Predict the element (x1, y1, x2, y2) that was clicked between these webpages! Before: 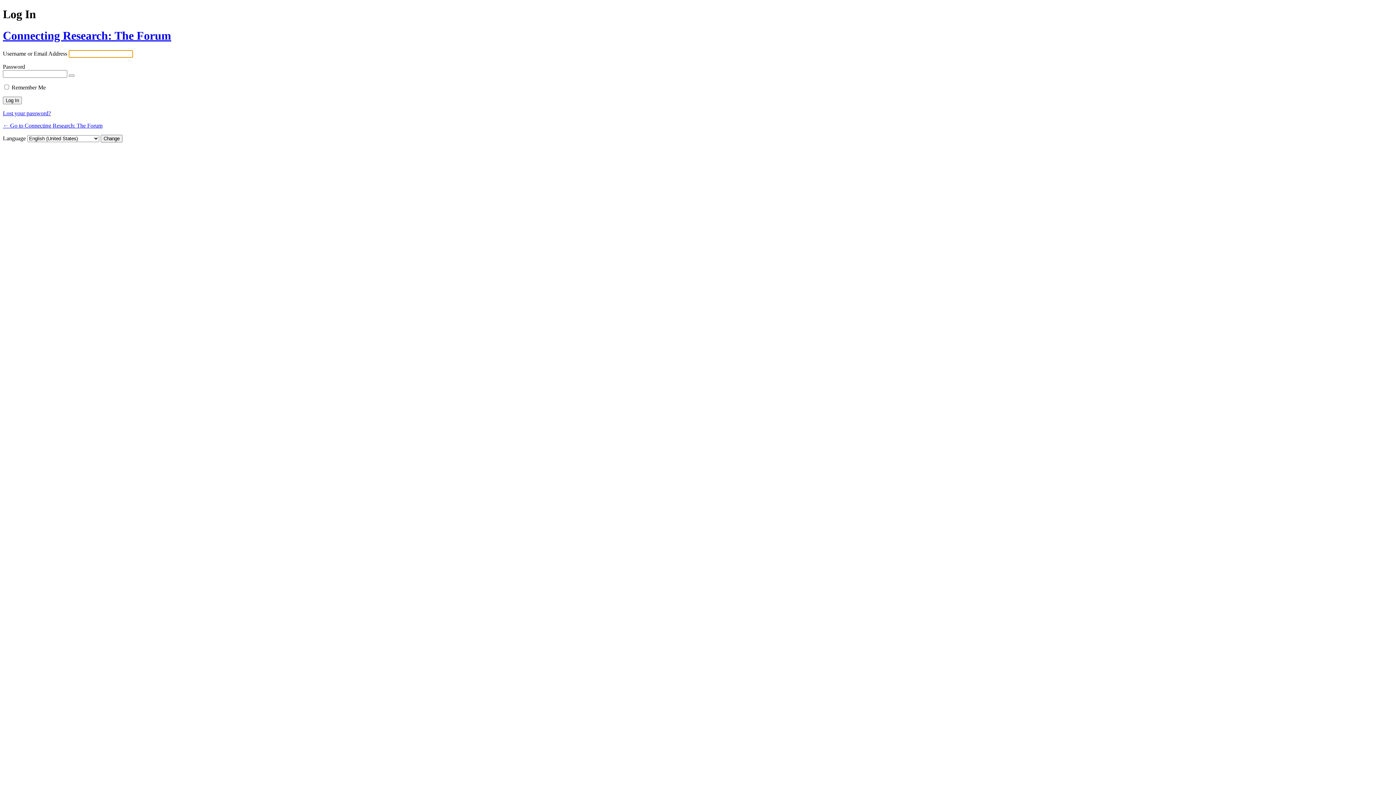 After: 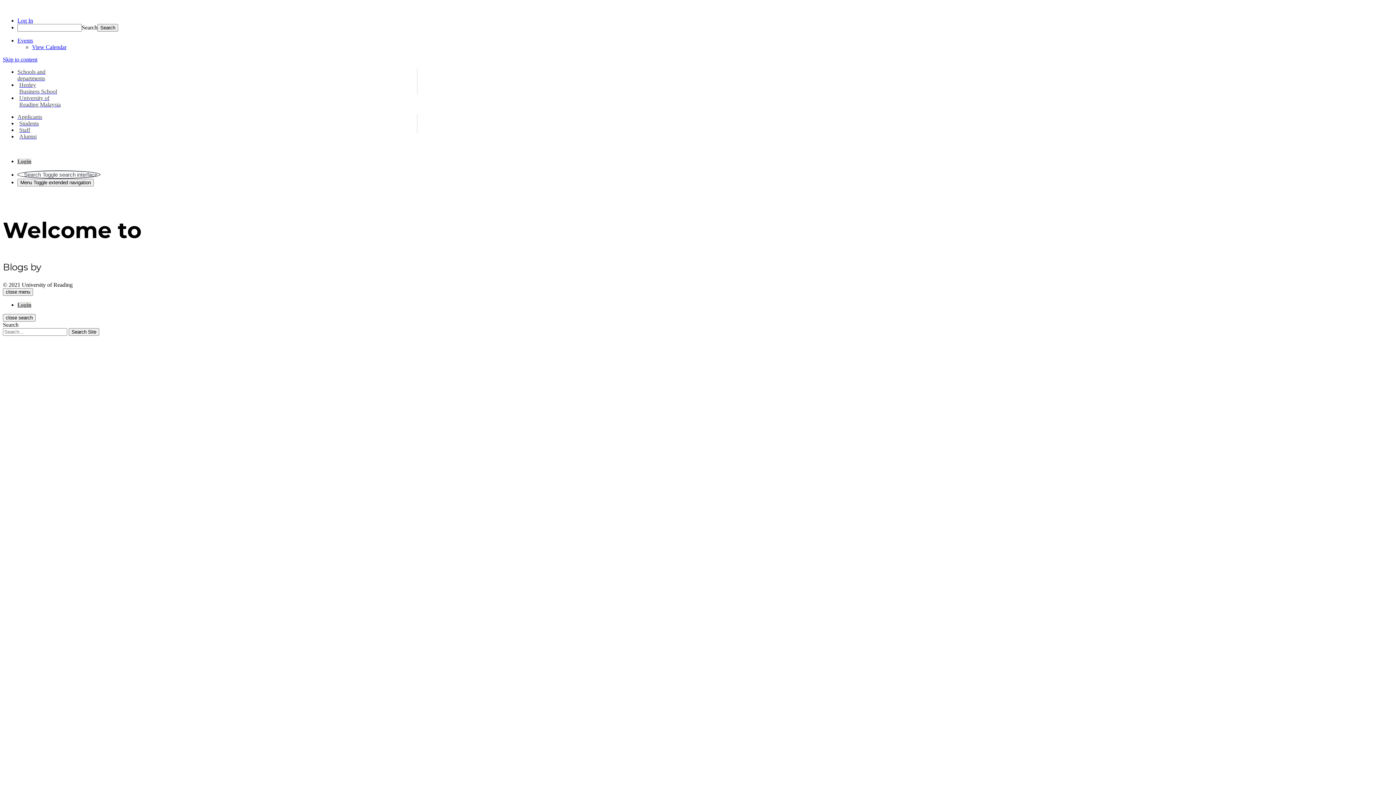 Action: bbox: (2, 29, 171, 42) label: Connecting Research: The Forum